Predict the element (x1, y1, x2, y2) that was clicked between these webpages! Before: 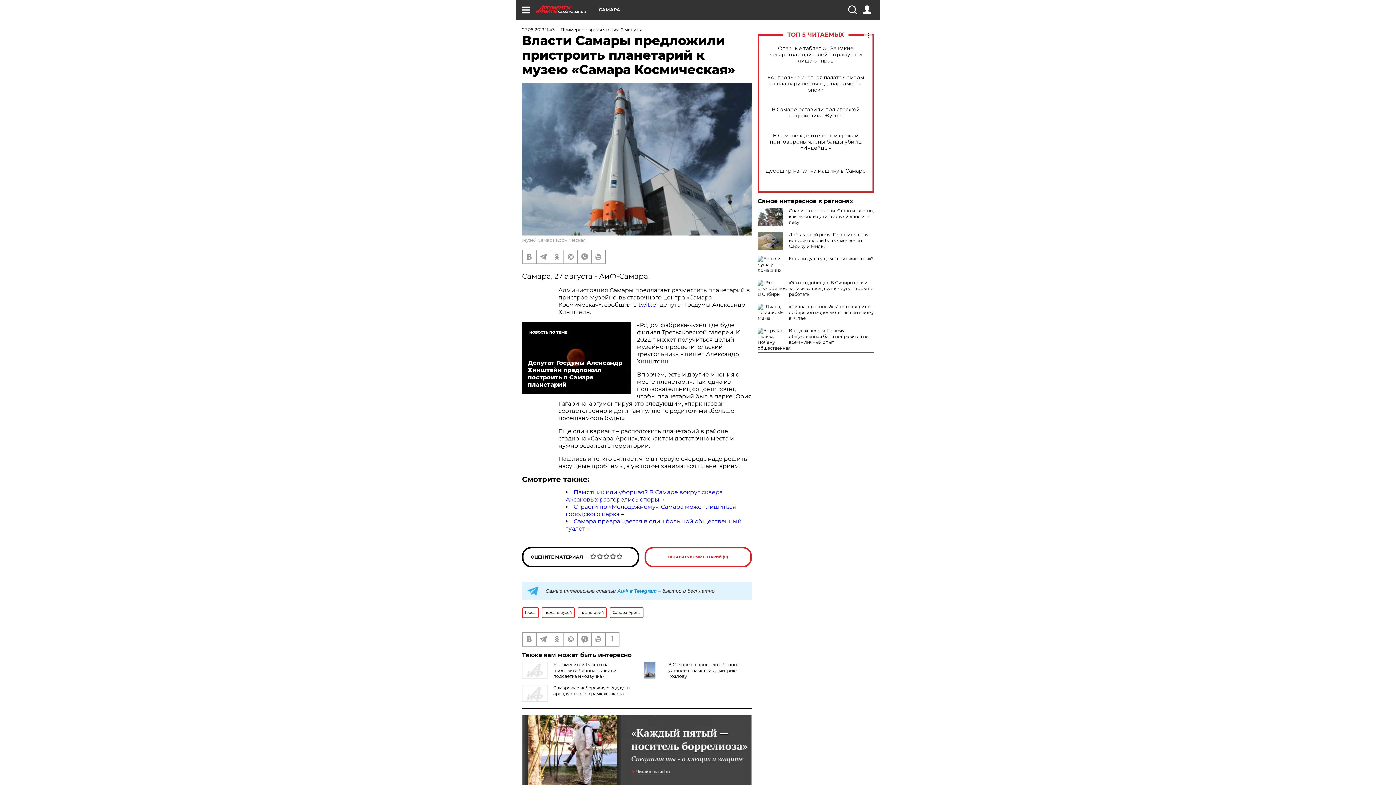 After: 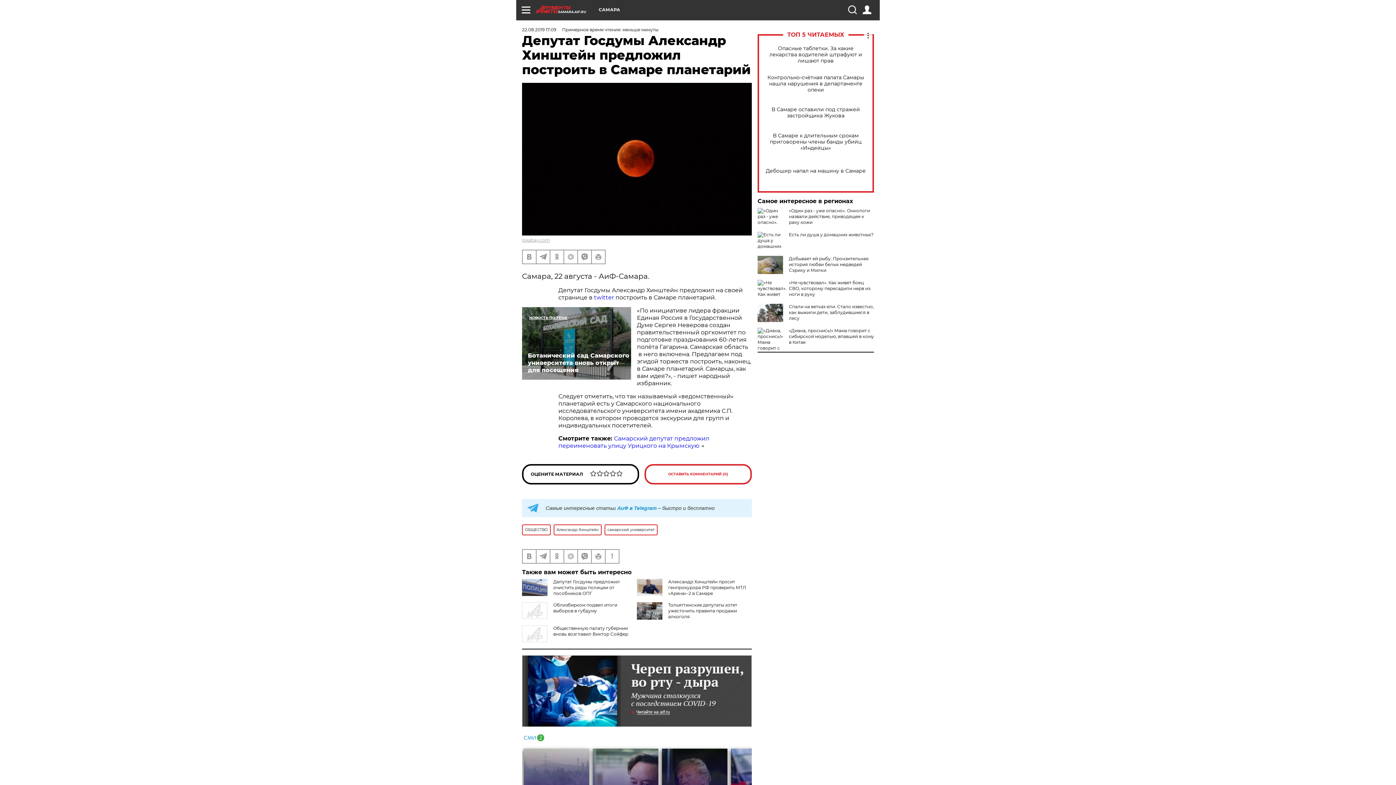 Action: bbox: (522, 321, 631, 394) label: Депутат Госдумы Александр Хинштейн предложил построить в Самаре планетарий